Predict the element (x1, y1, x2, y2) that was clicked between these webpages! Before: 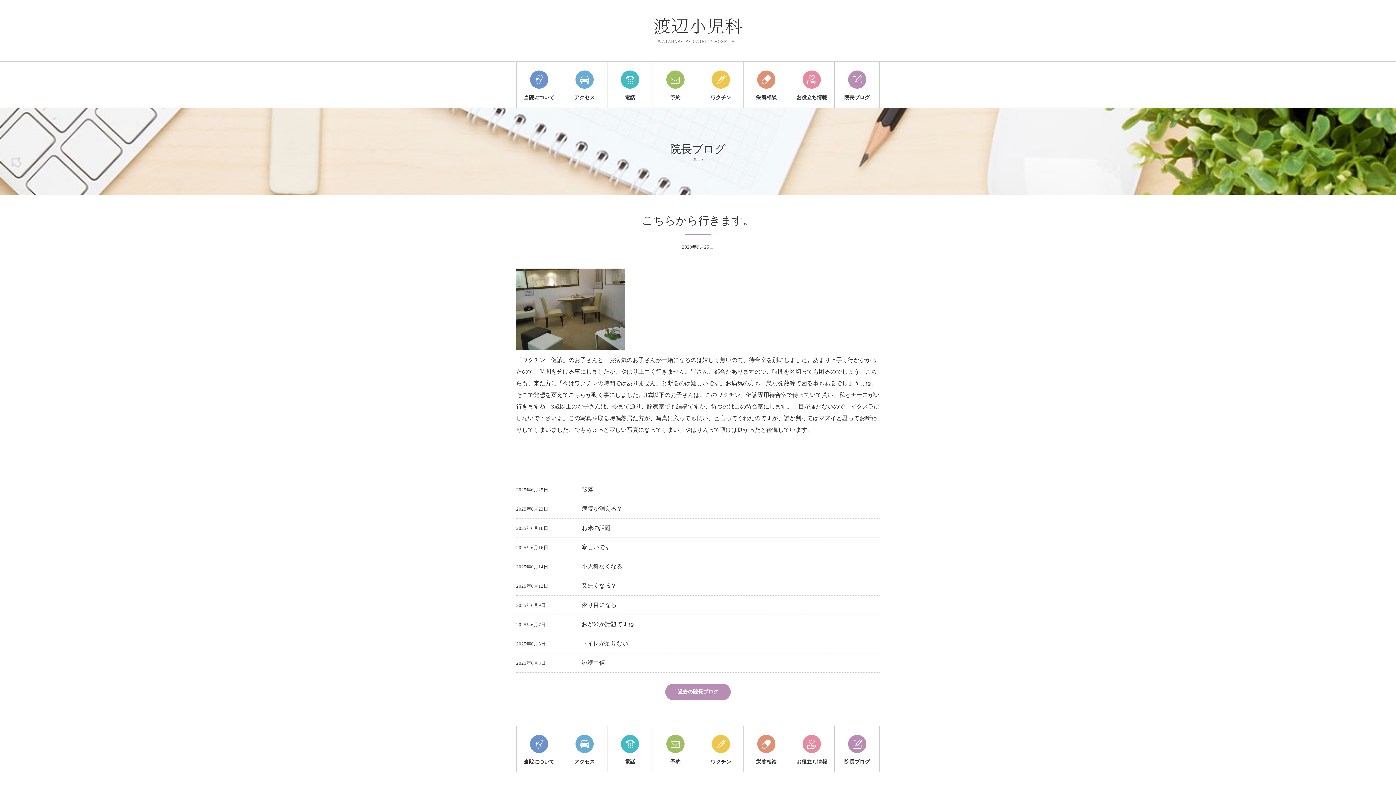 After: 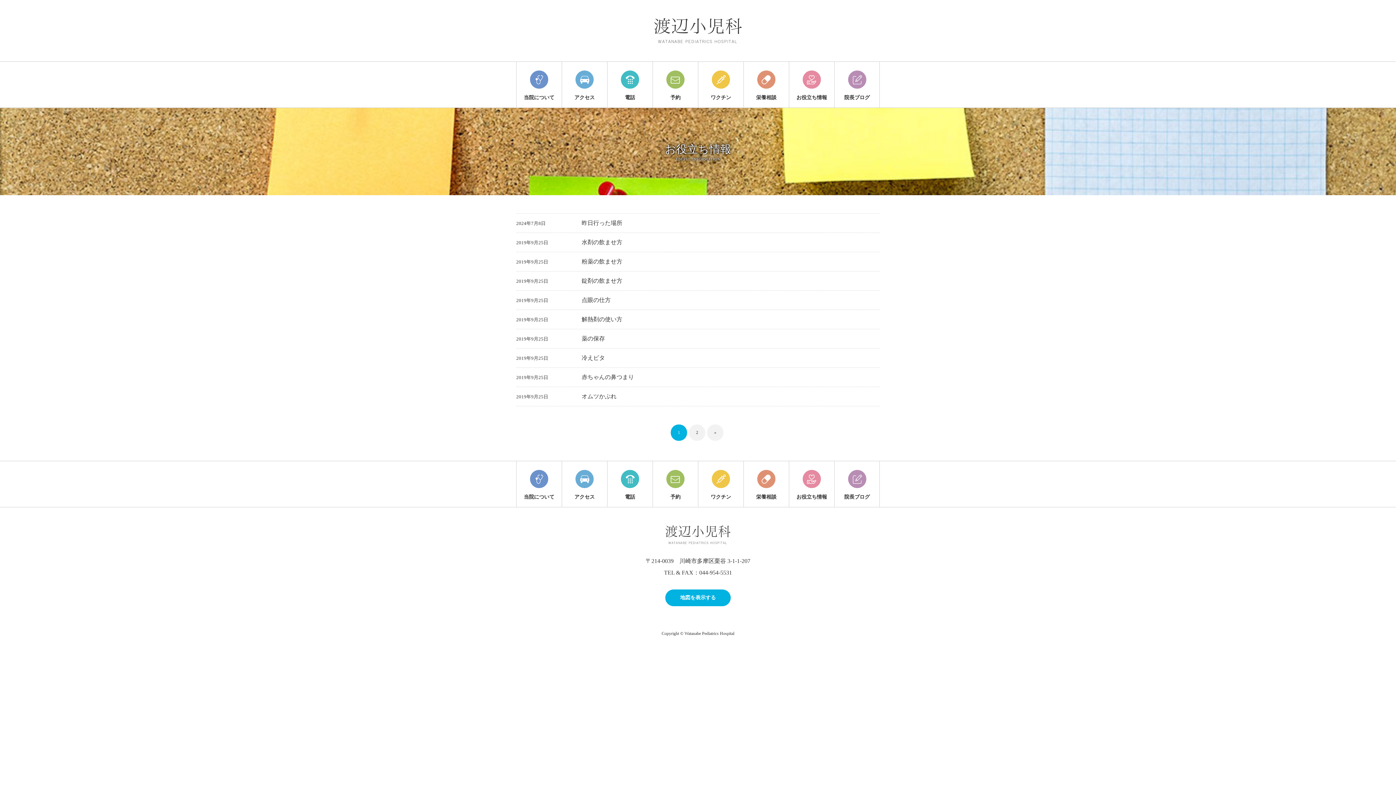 Action: bbox: (789, 61, 834, 107) label: お役立ち情報